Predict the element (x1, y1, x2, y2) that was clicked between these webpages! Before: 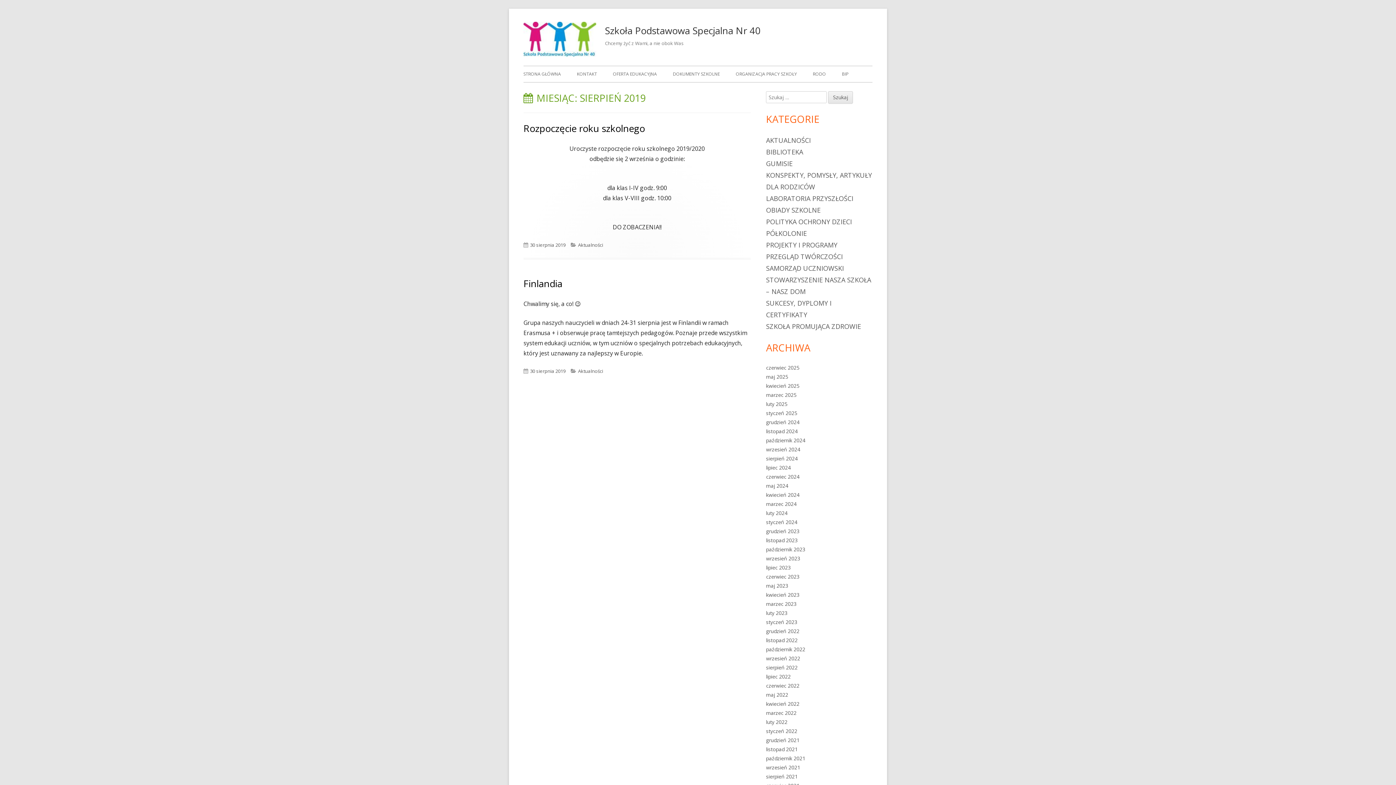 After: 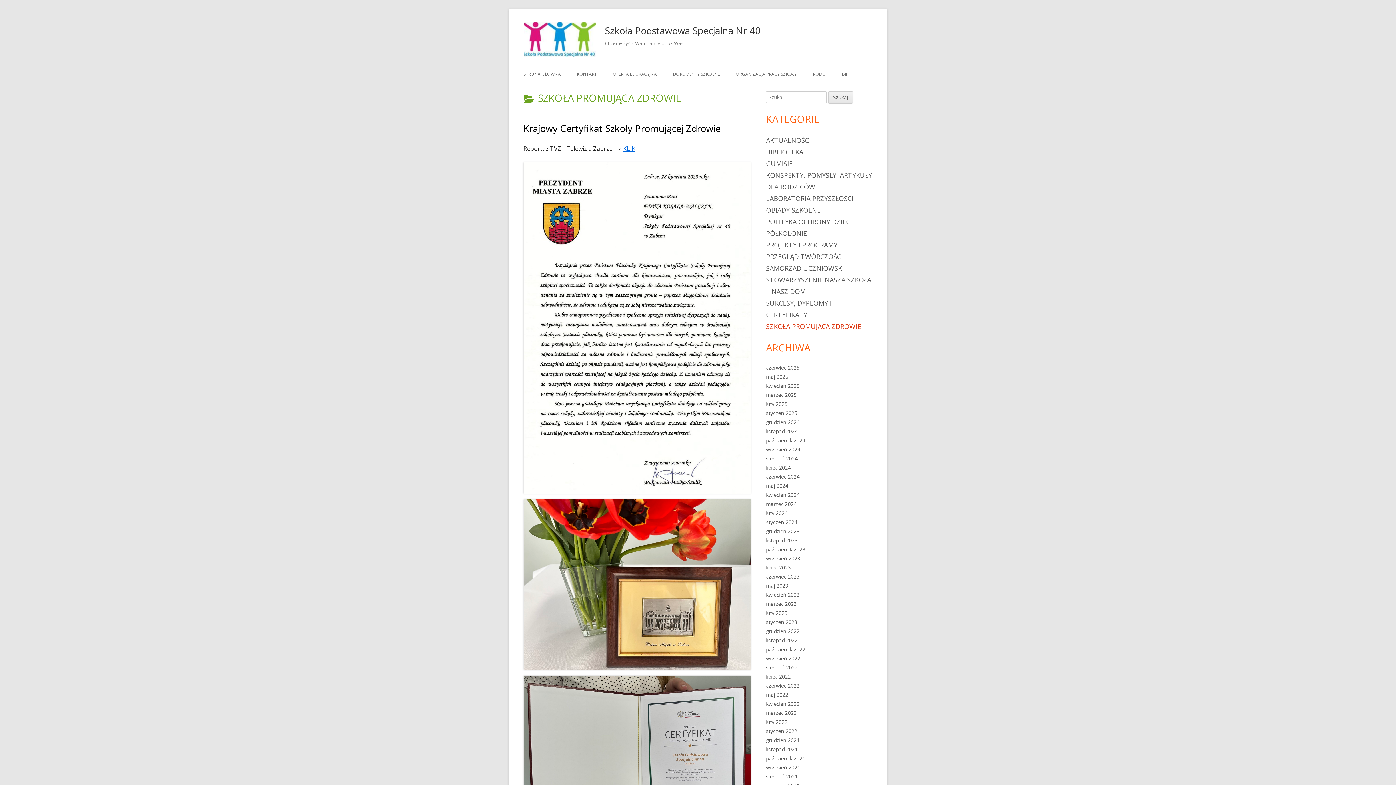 Action: bbox: (766, 322, 861, 330) label: SZKOŁA PROMUJĄCA ZDROWIE